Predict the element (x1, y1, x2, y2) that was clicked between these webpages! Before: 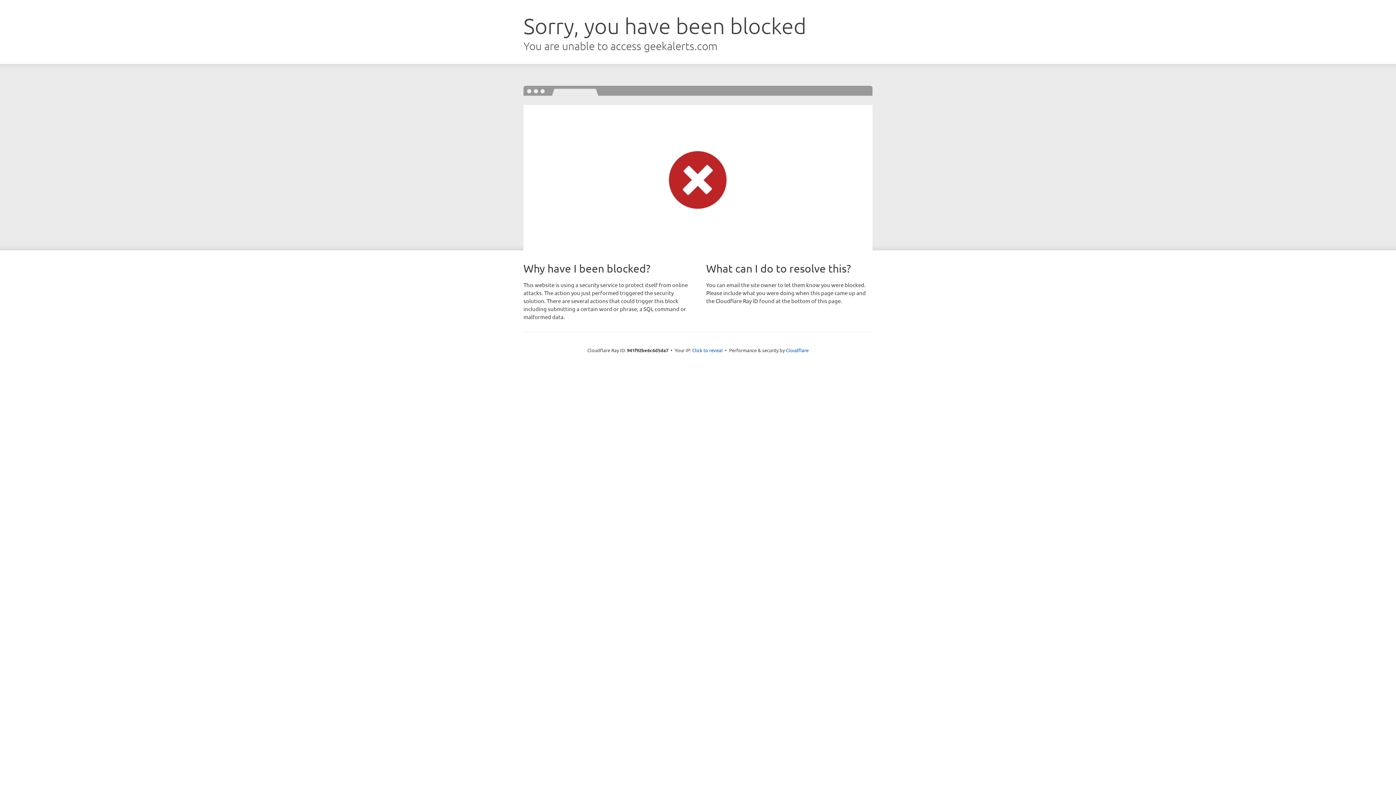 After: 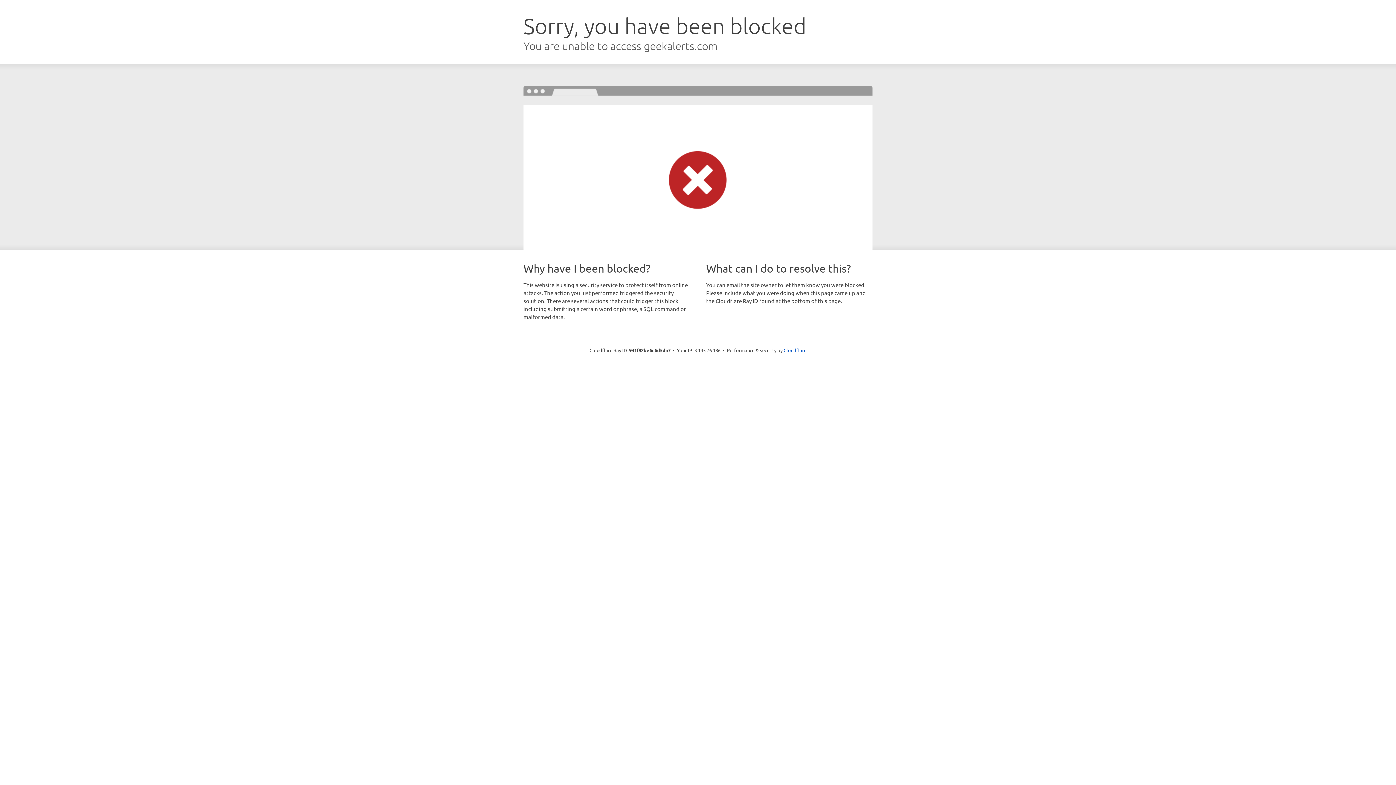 Action: label: Click to reveal bbox: (692, 346, 722, 353)